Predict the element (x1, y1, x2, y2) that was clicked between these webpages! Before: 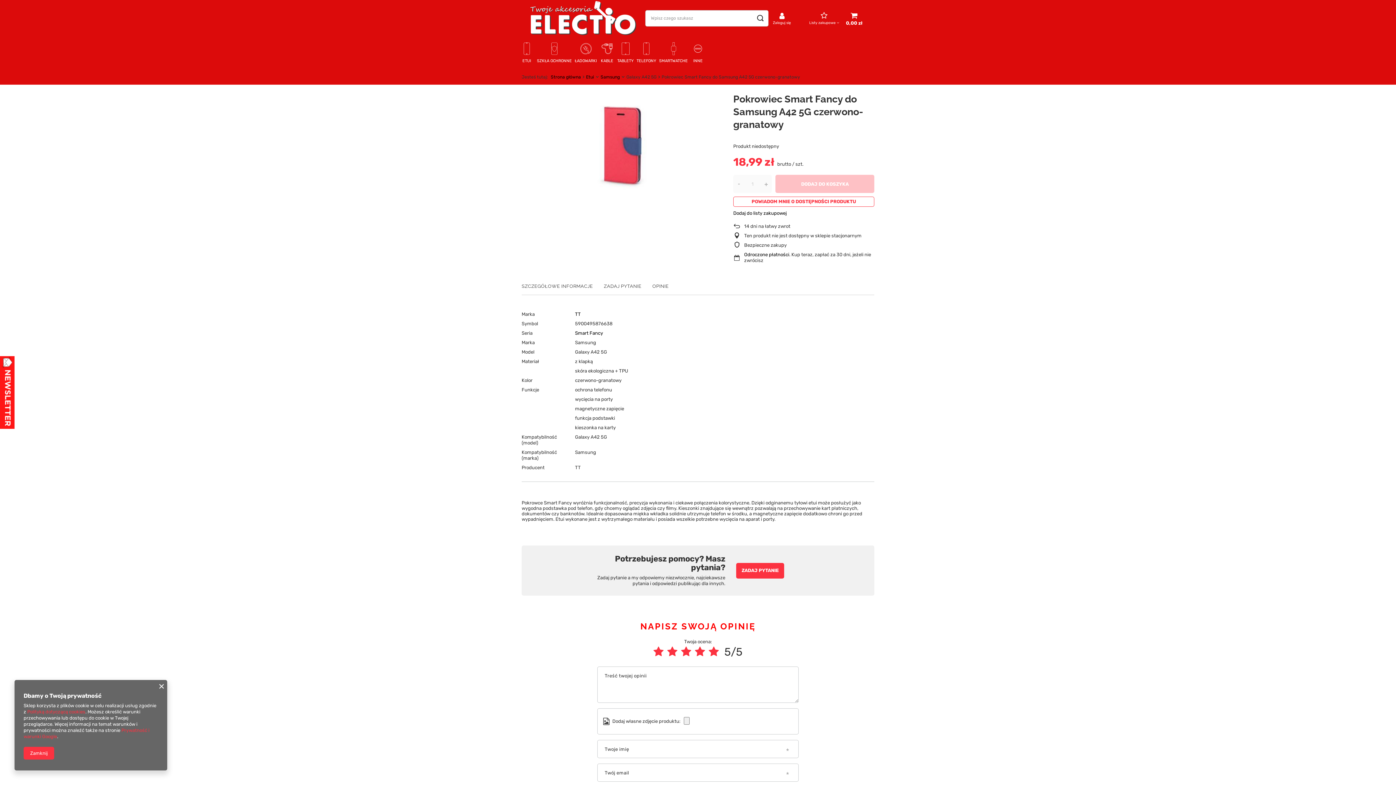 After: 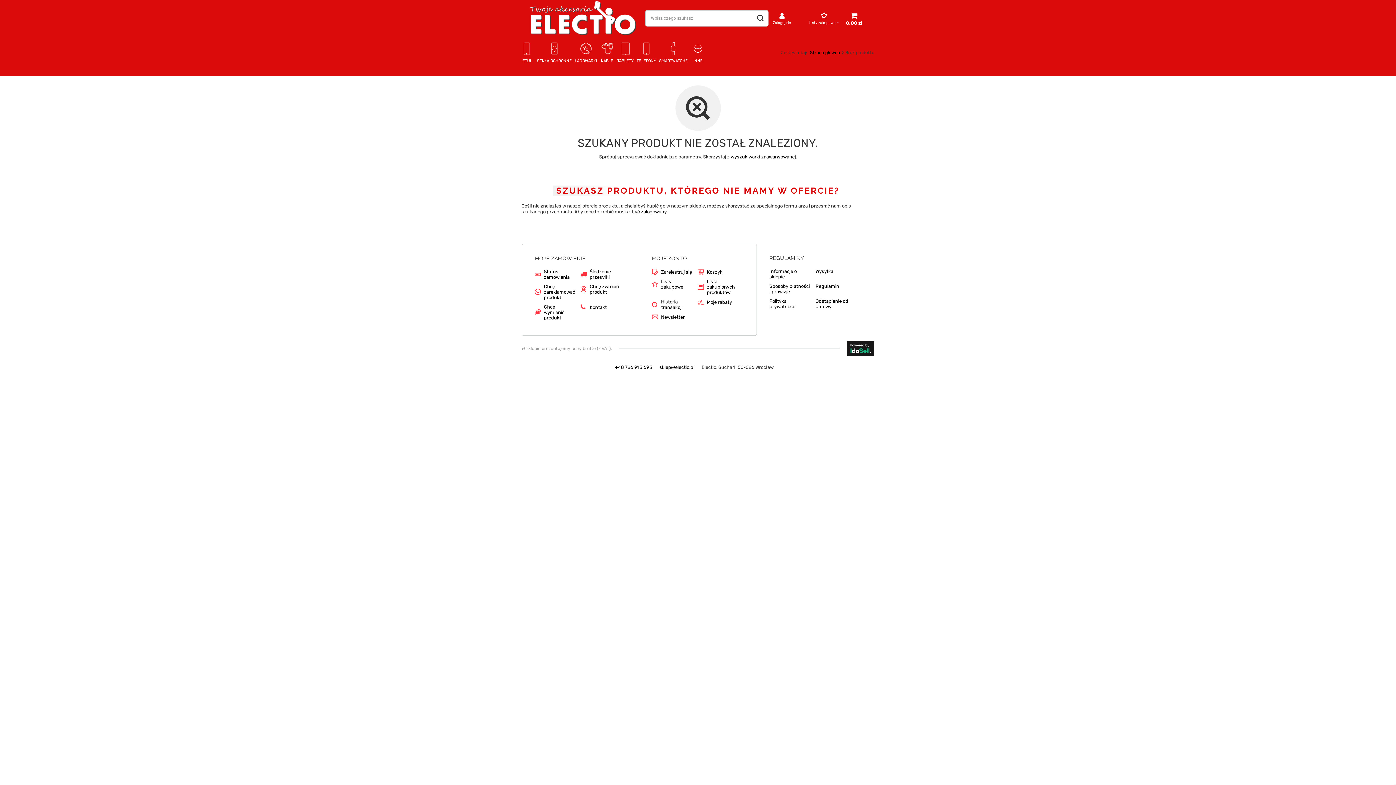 Action: bbox: (600, 74, 620, 79) label: Samsung